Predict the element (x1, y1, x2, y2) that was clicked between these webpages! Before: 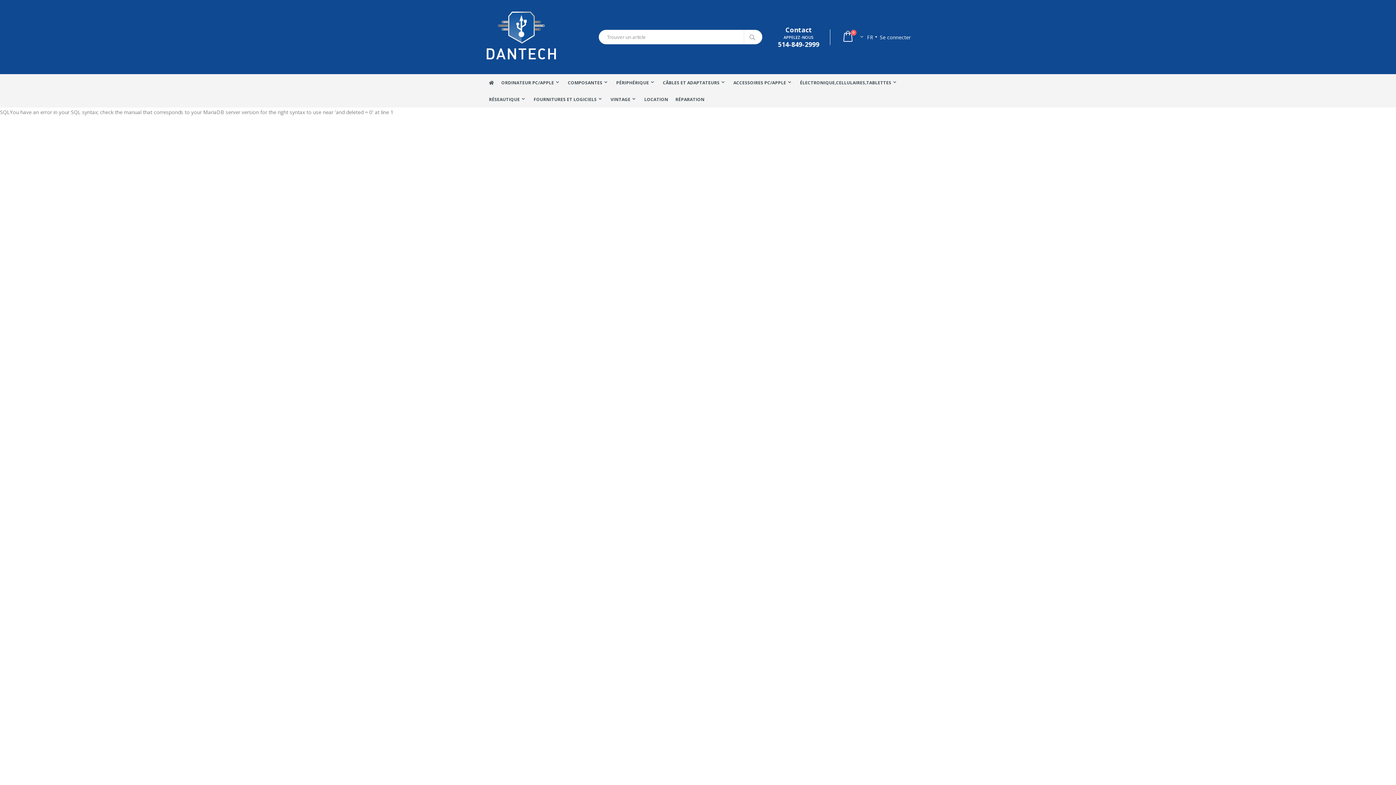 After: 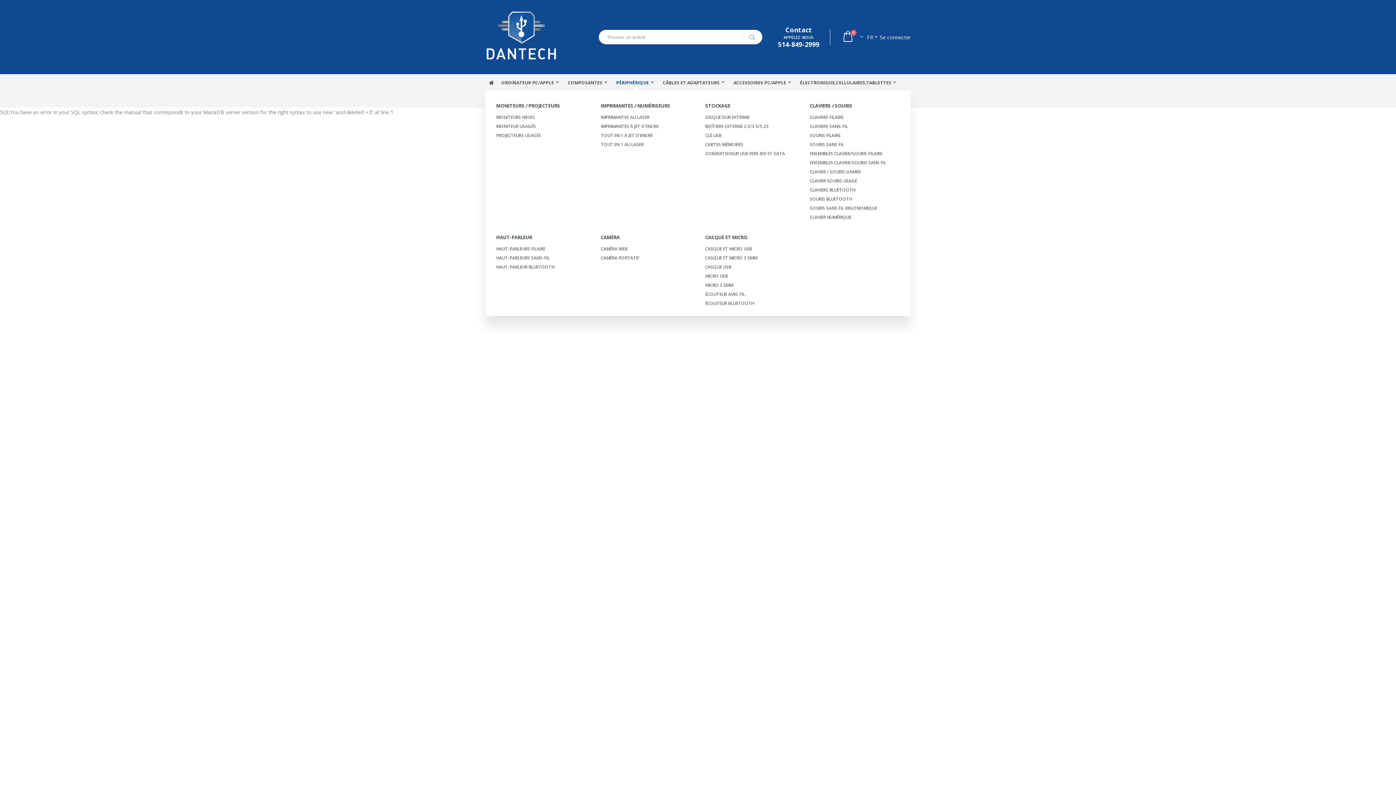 Action: label: PÉRIPHÉRIQUE bbox: (612, 74, 659, 91)